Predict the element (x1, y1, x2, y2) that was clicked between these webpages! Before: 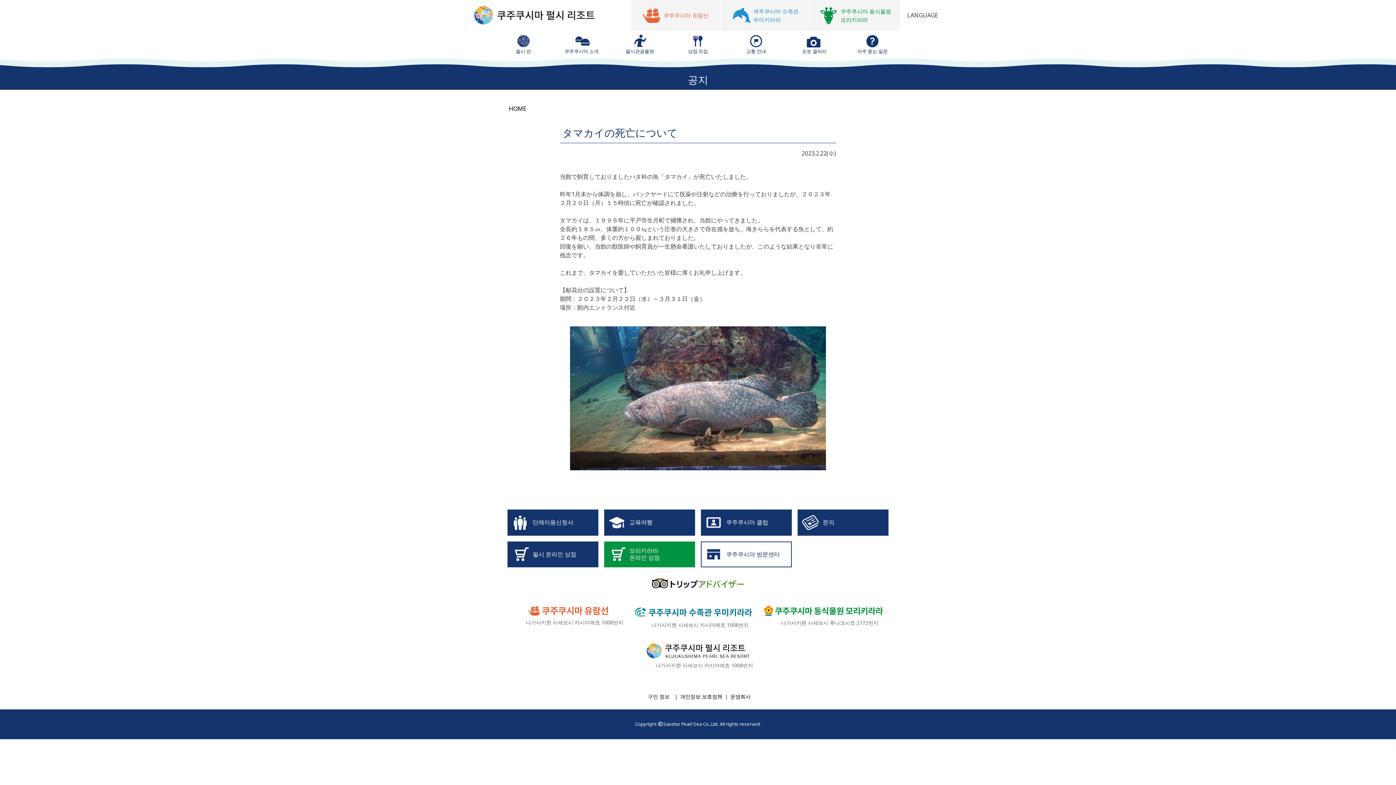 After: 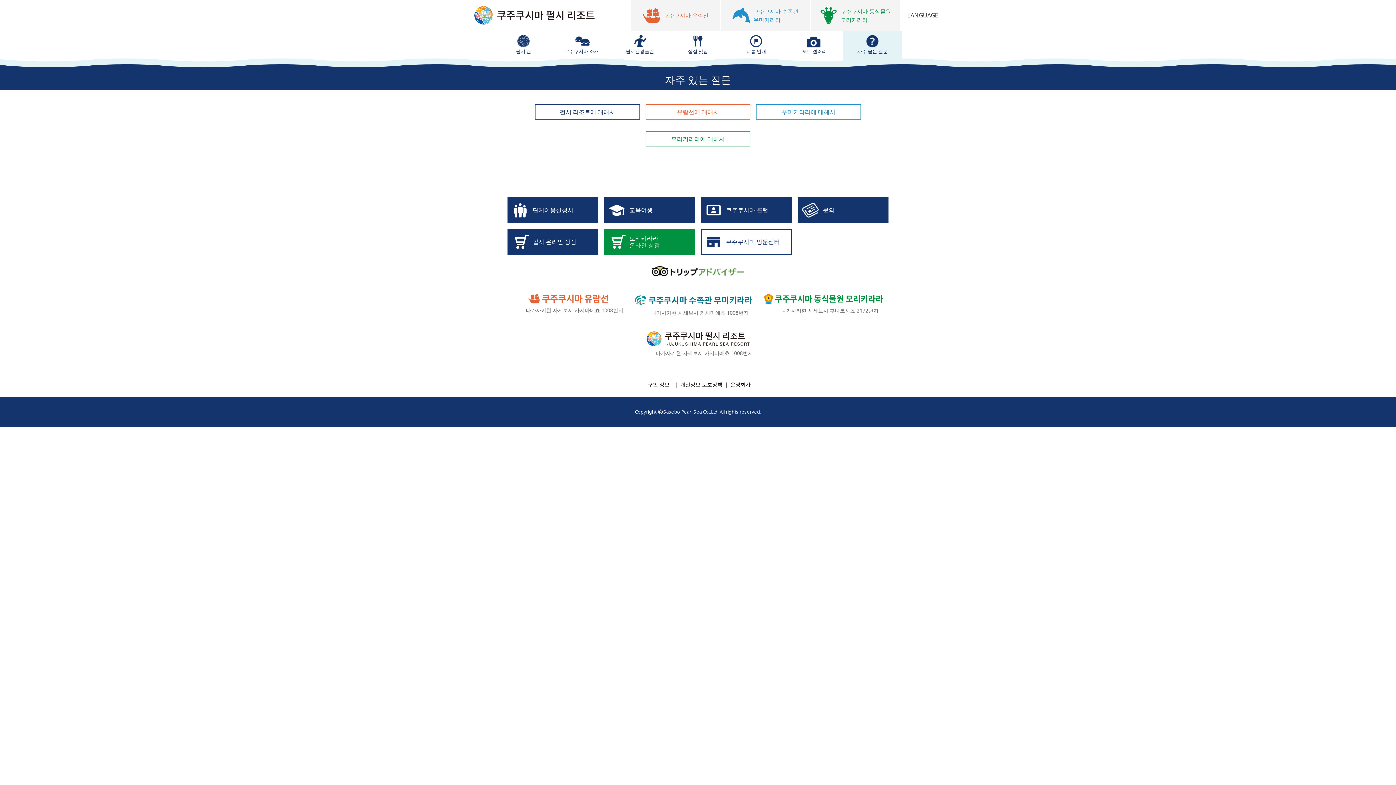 Action: bbox: (843, 30, 901, 58) label: 자주 묻는 질문